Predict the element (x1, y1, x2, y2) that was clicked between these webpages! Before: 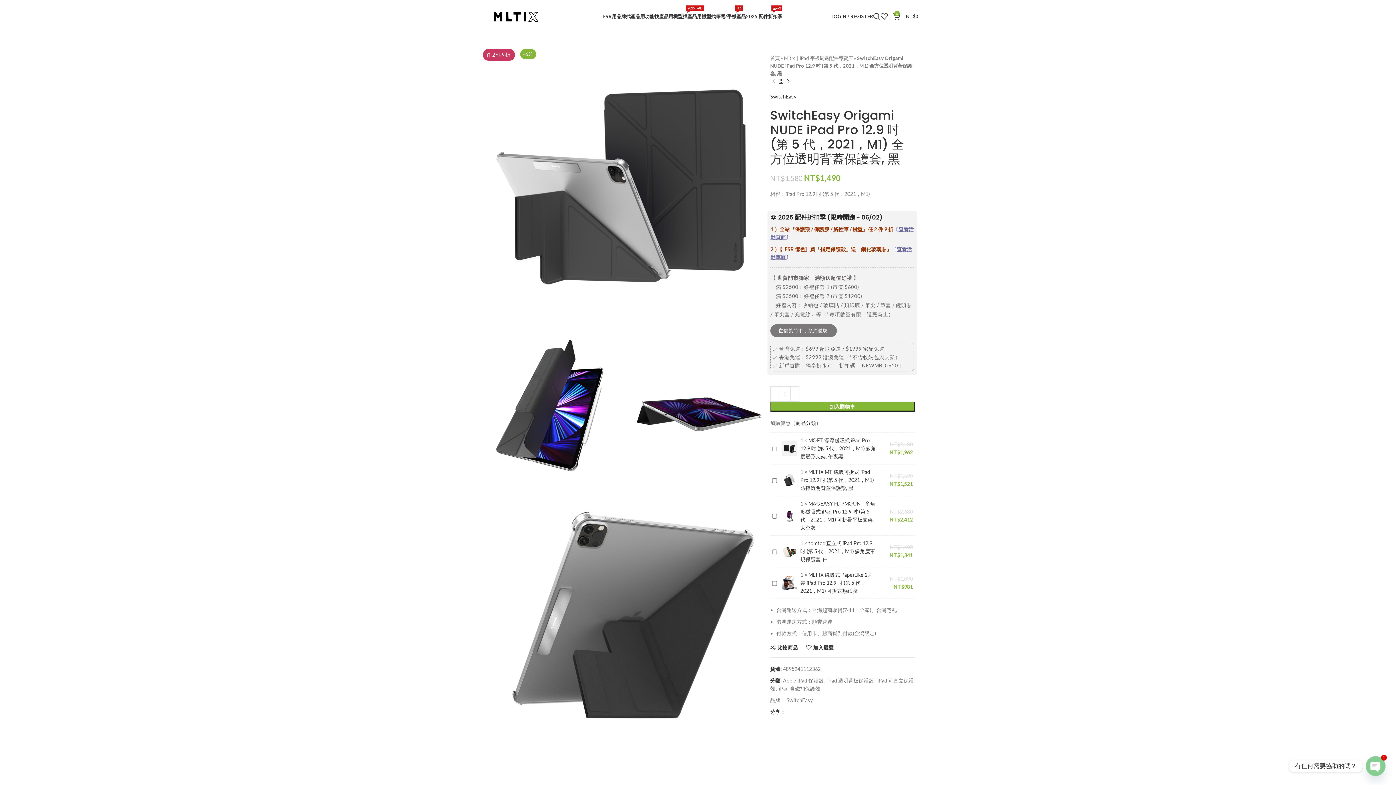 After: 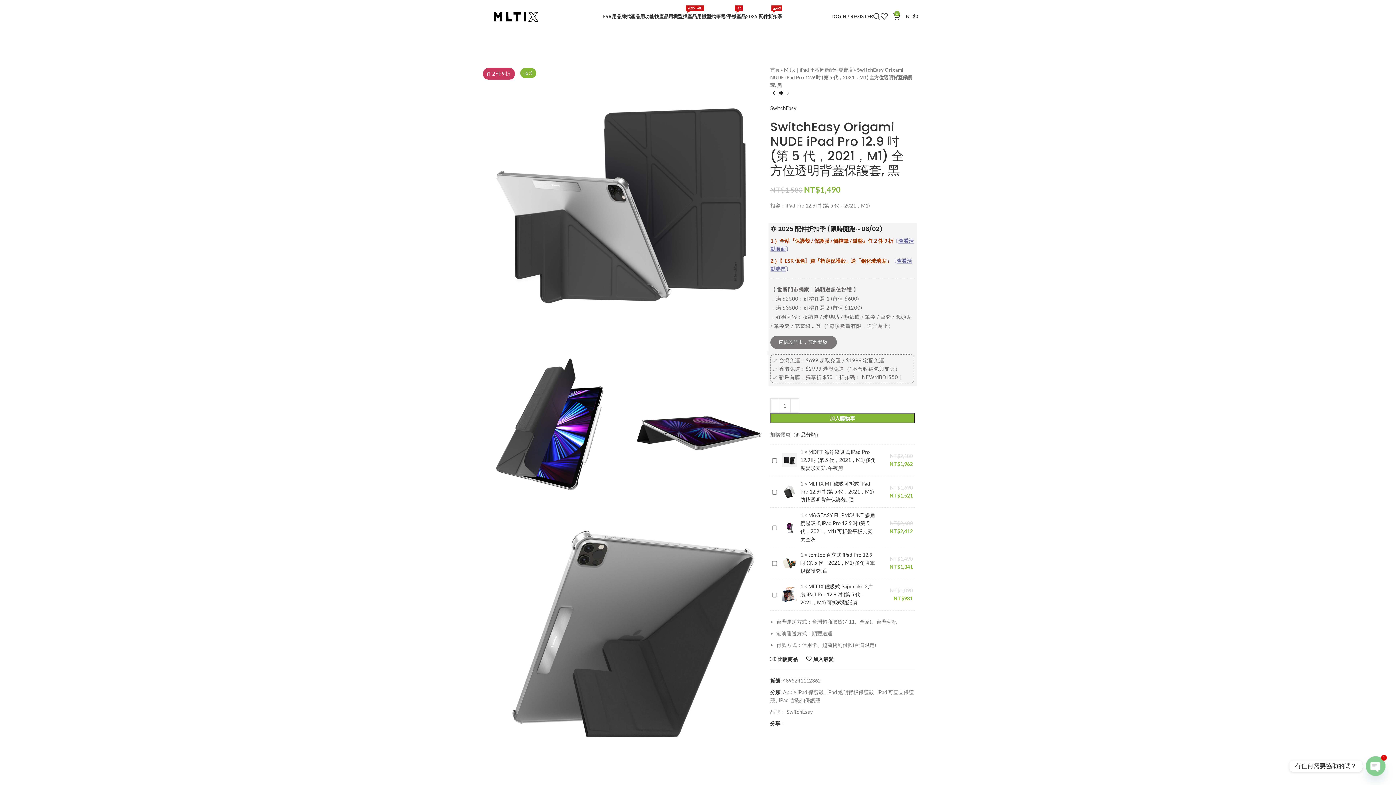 Action: label: X social link bbox: (791, 710, 796, 714)